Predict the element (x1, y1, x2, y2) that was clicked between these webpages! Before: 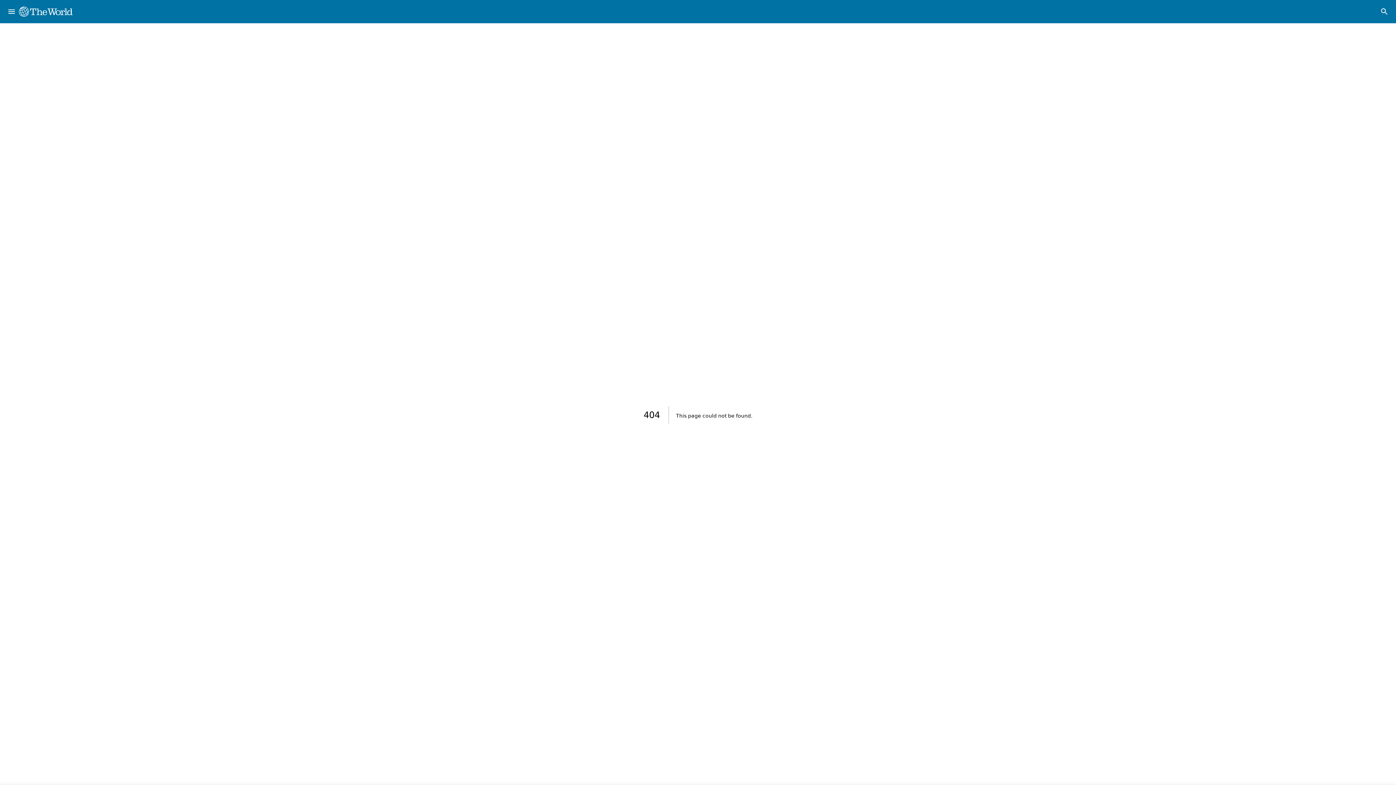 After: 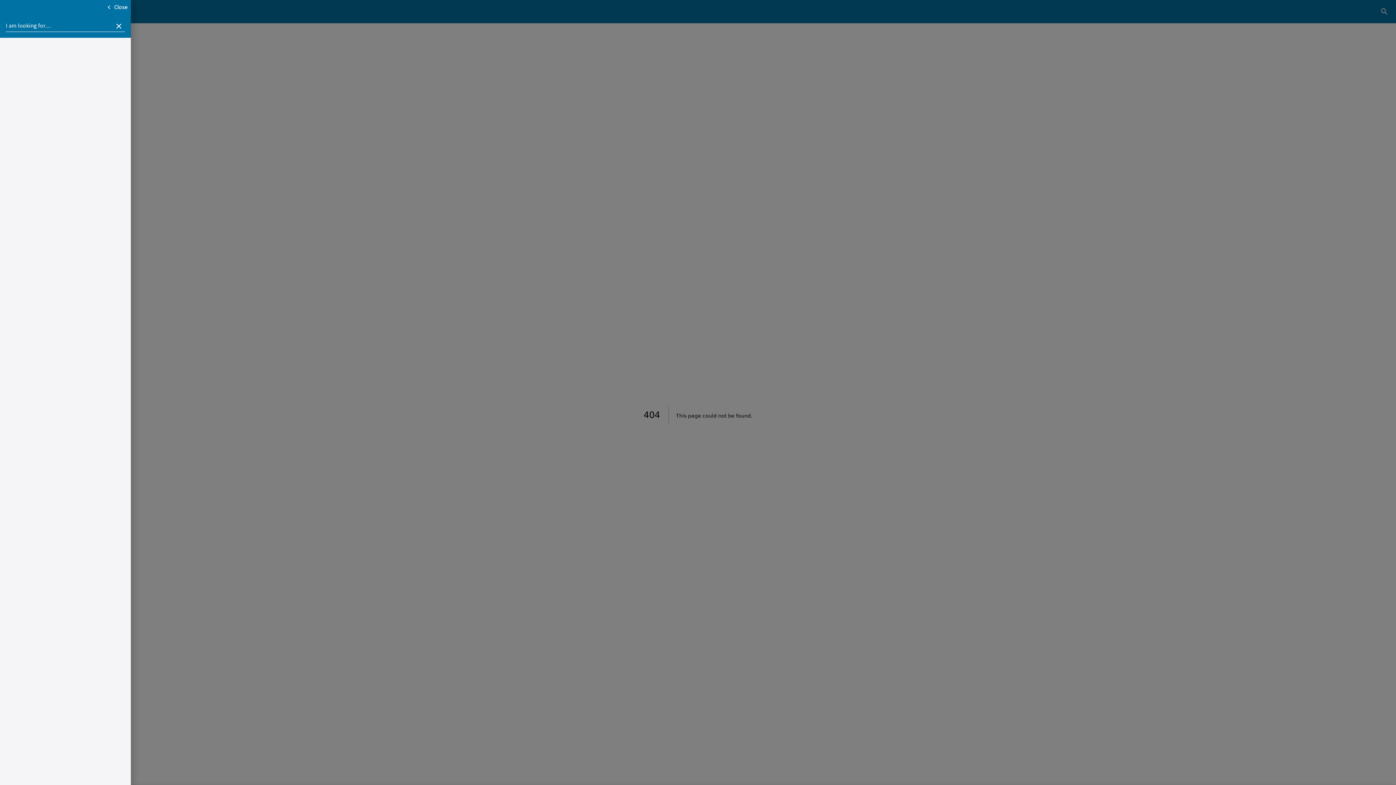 Action: label: menu bbox: (4, 4, 18, 18)